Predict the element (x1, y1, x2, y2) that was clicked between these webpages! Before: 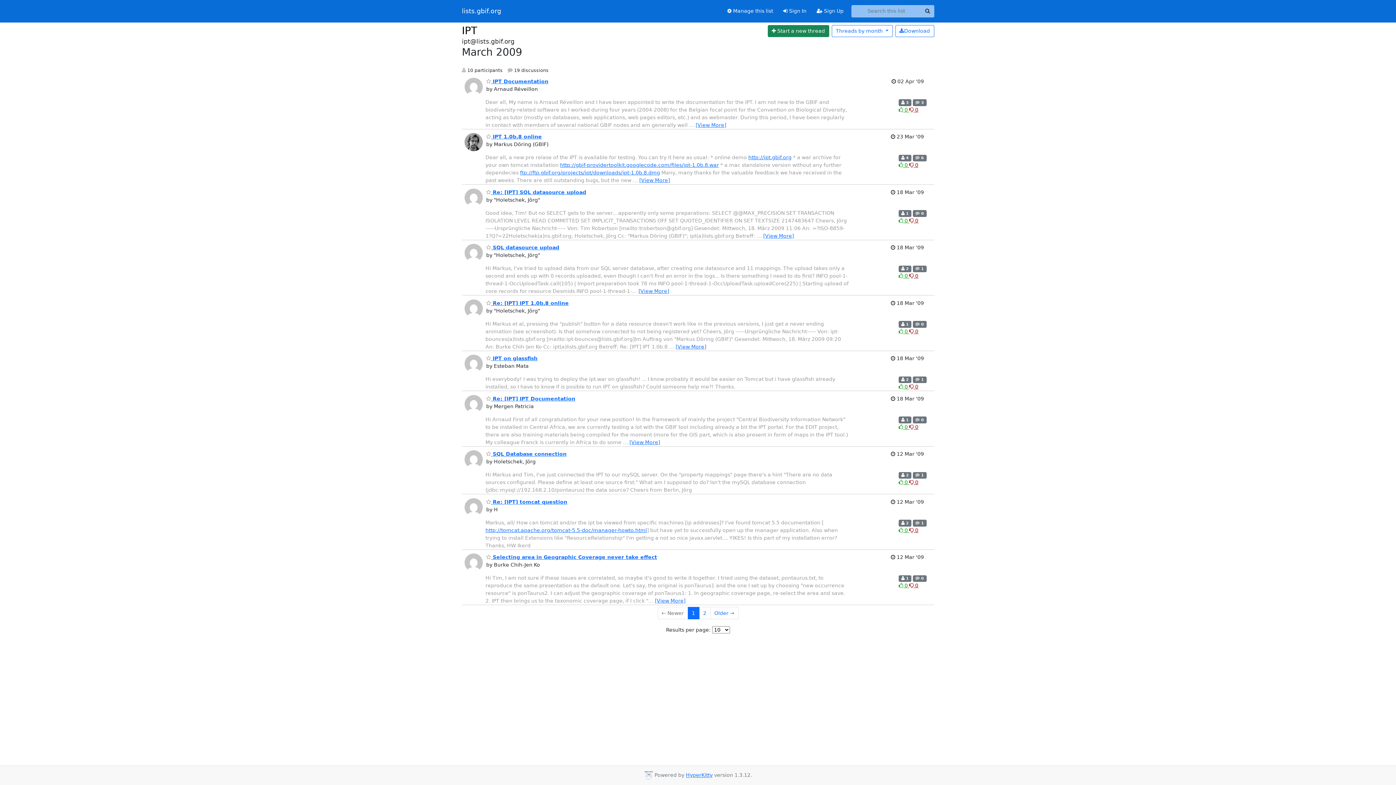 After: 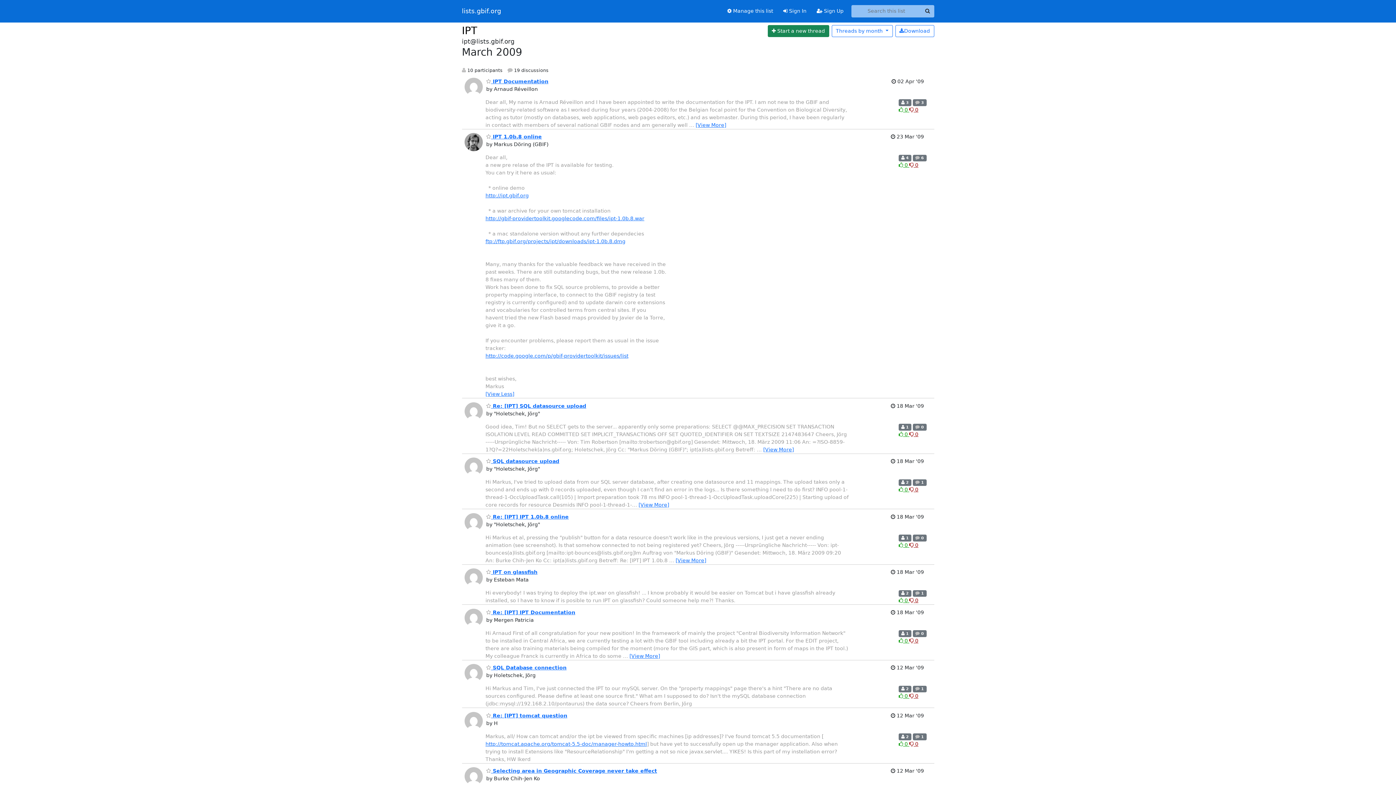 Action: label: [View More] bbox: (639, 177, 670, 183)